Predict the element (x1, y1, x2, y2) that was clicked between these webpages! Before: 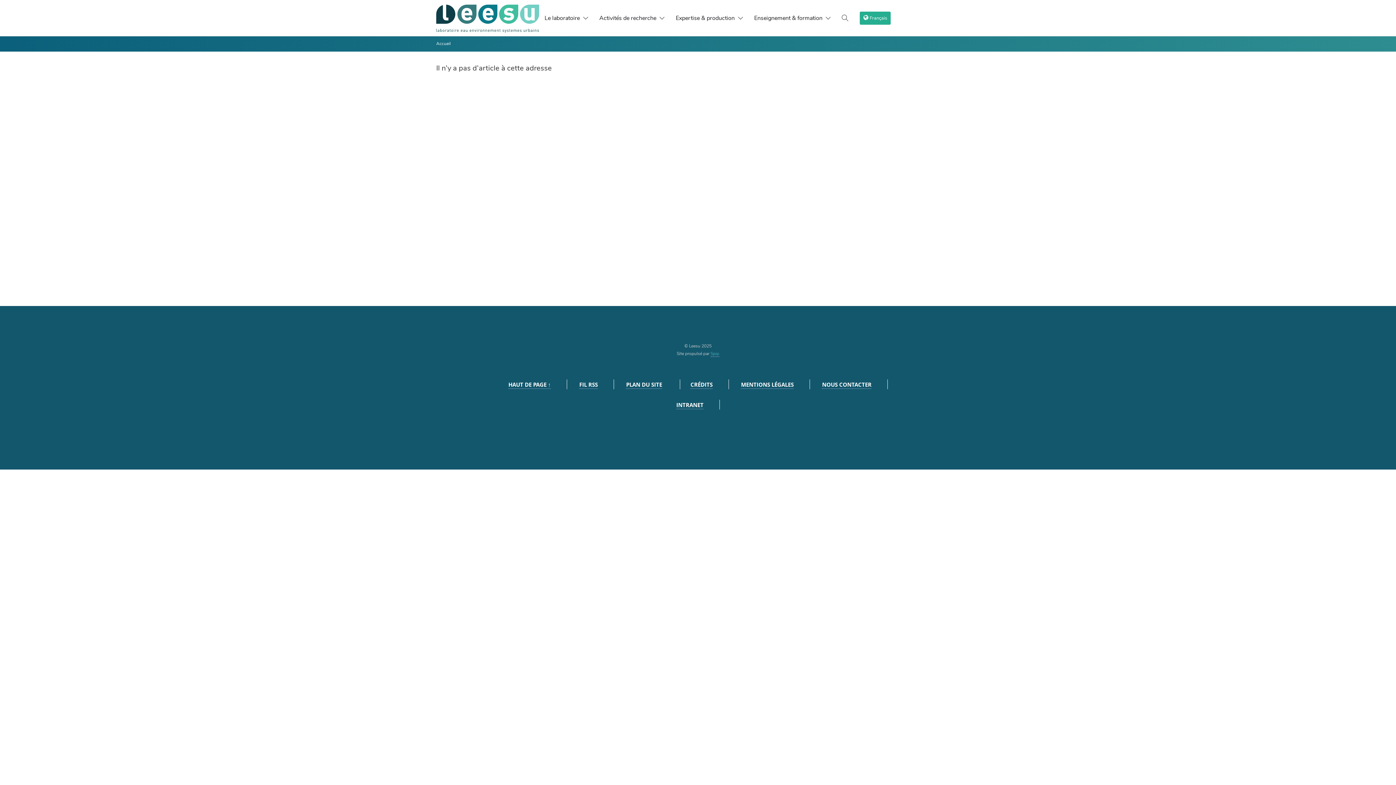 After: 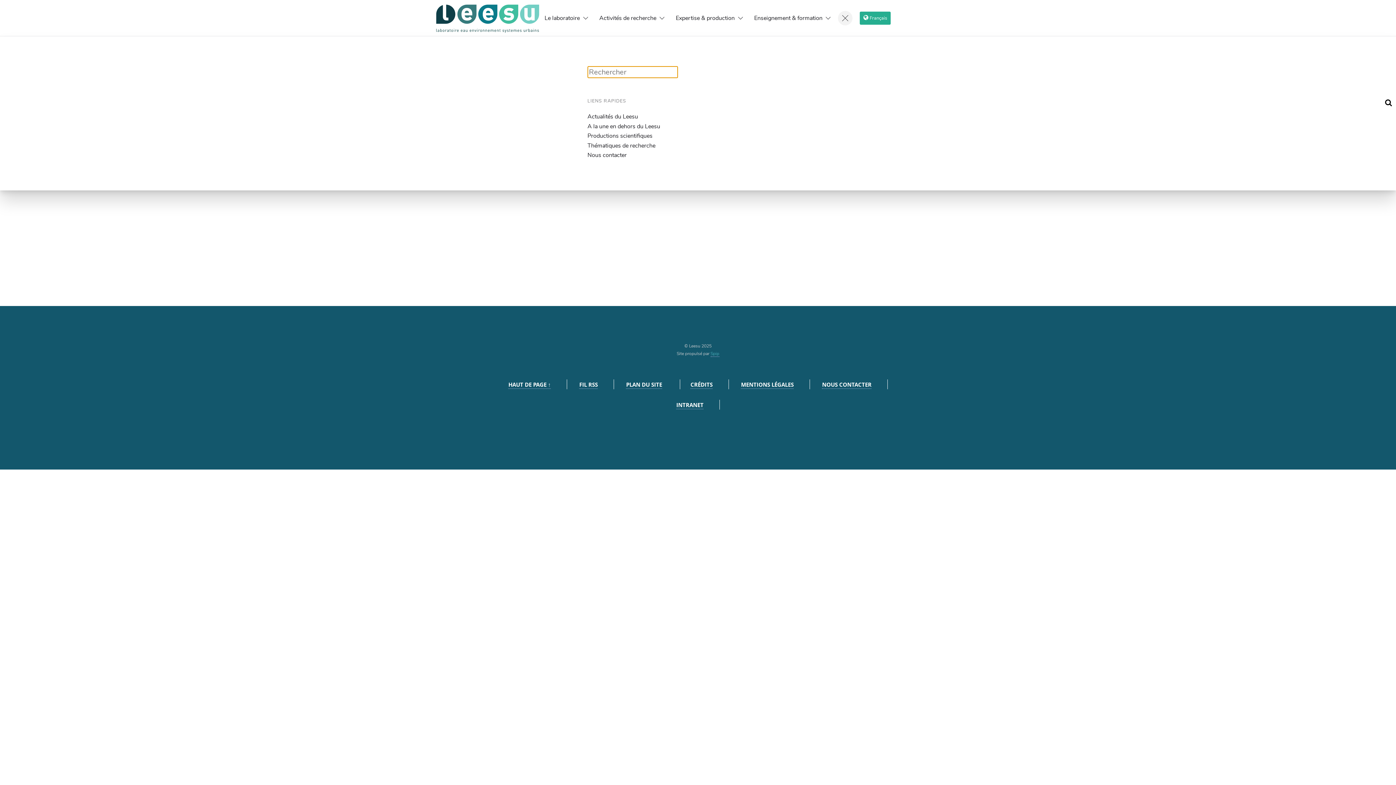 Action: label: Toggle search bbox: (838, 10, 852, 25)